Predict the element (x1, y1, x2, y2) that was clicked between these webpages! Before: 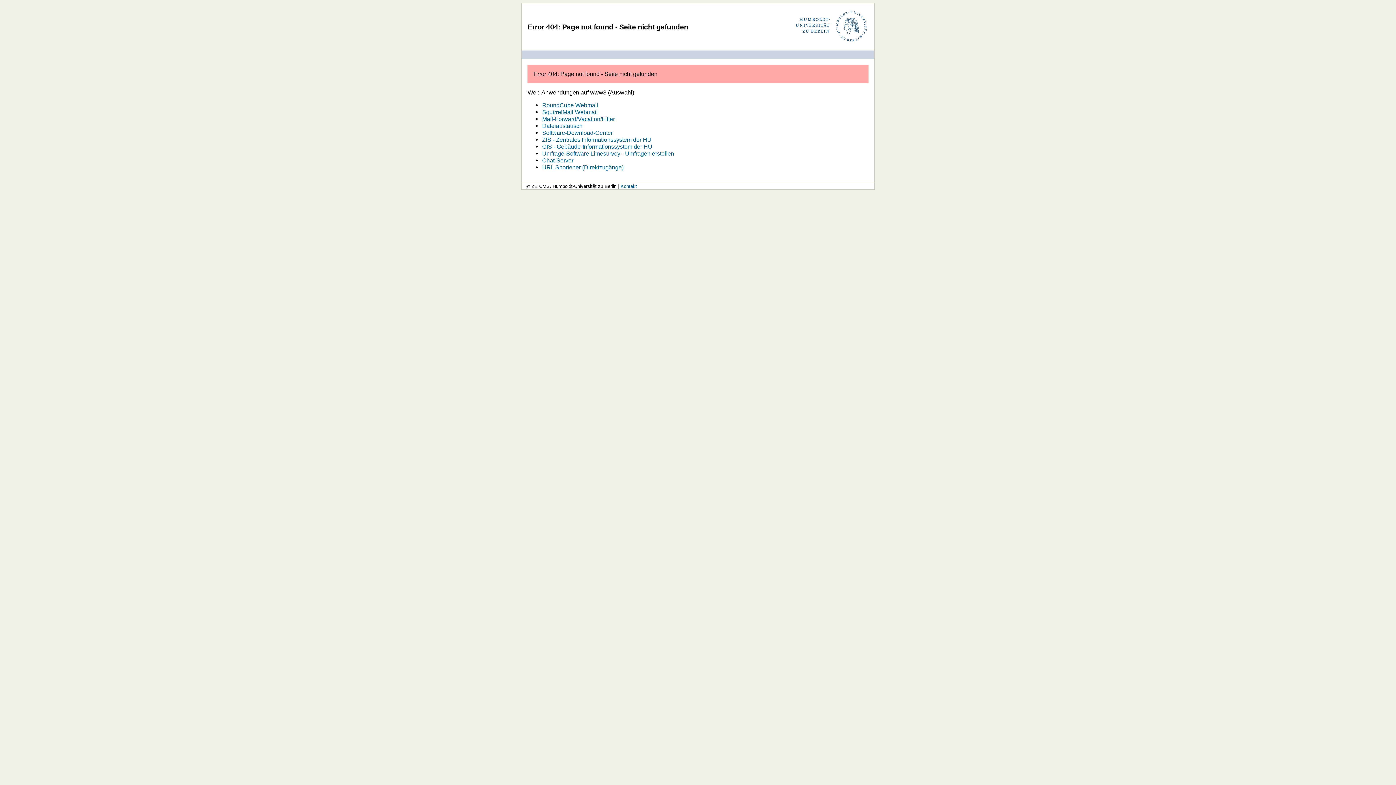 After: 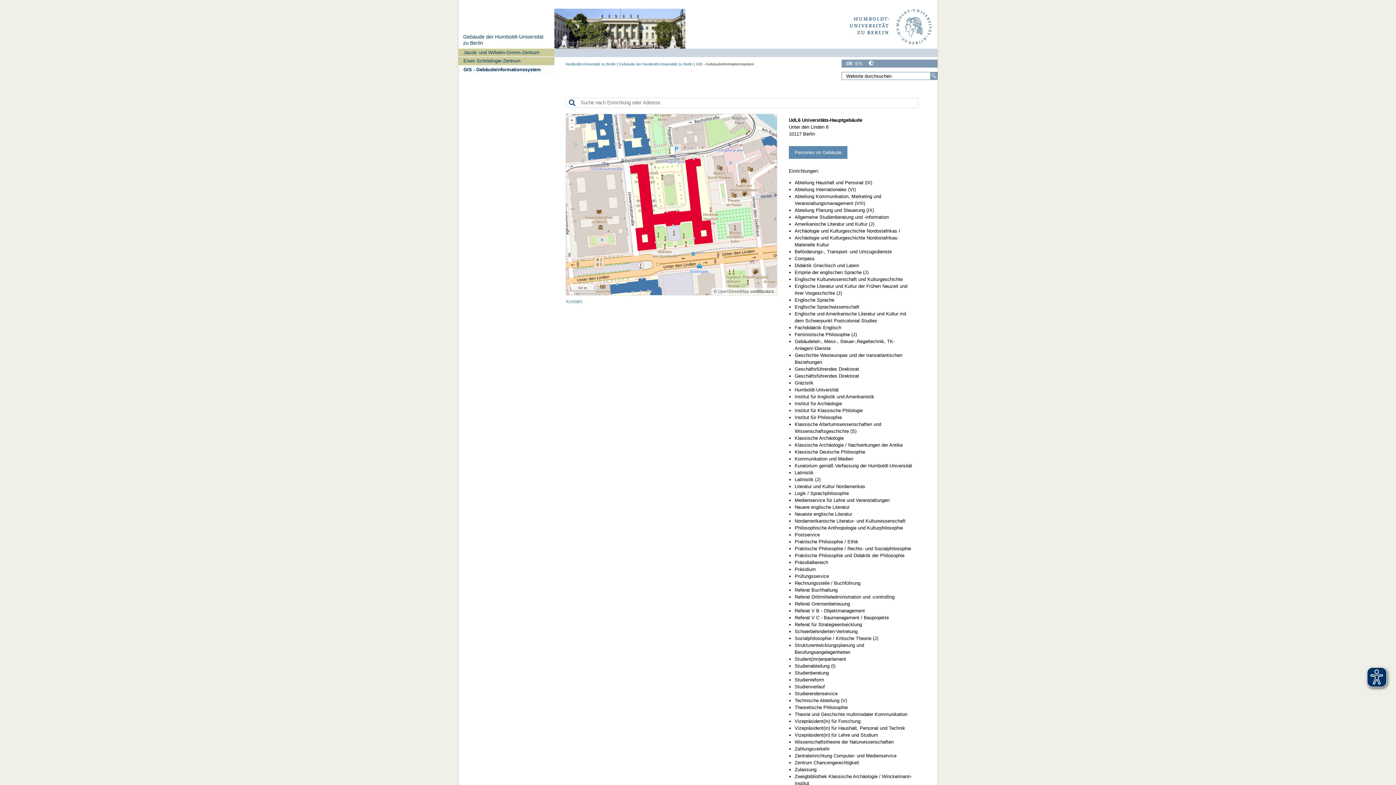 Action: label: GIS - Gebäude-Informationssystem der HU bbox: (542, 143, 652, 149)